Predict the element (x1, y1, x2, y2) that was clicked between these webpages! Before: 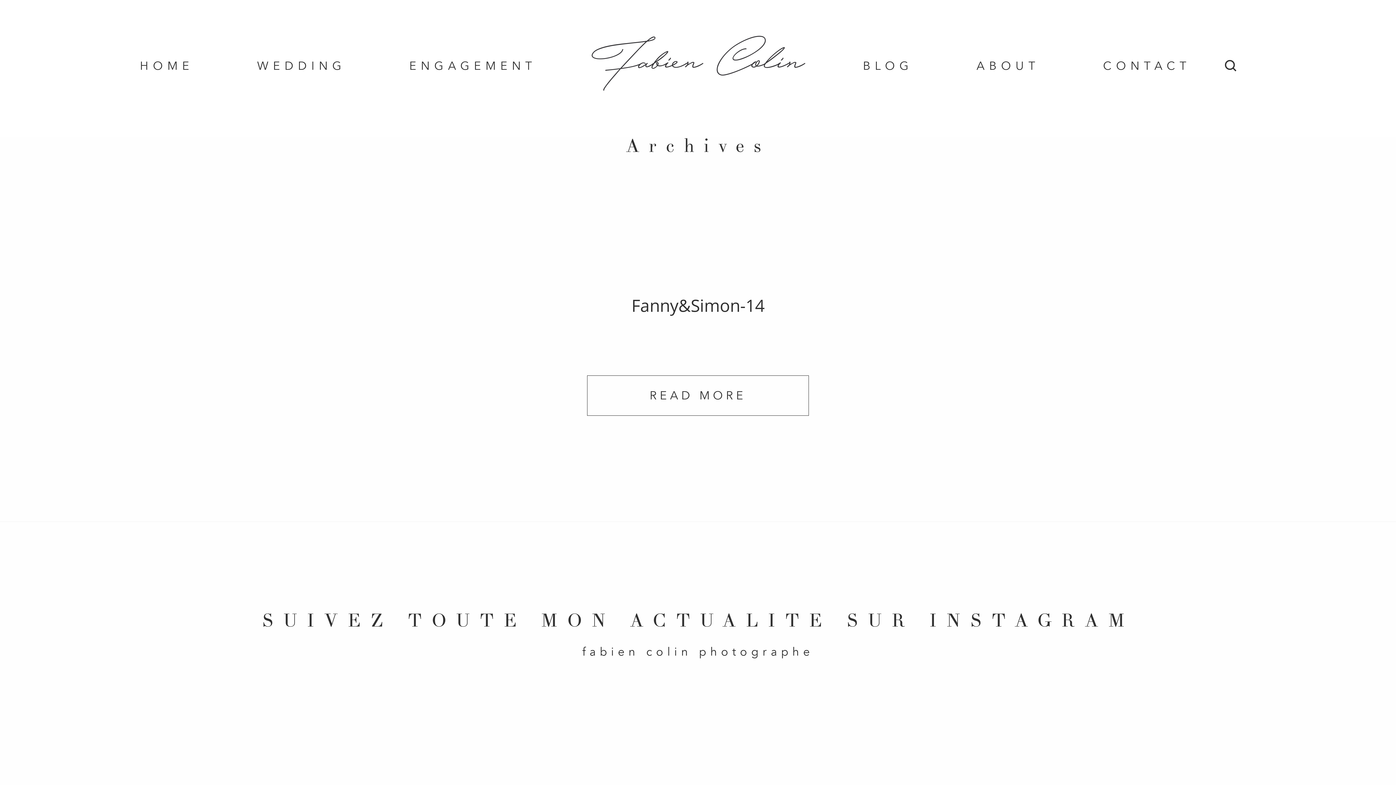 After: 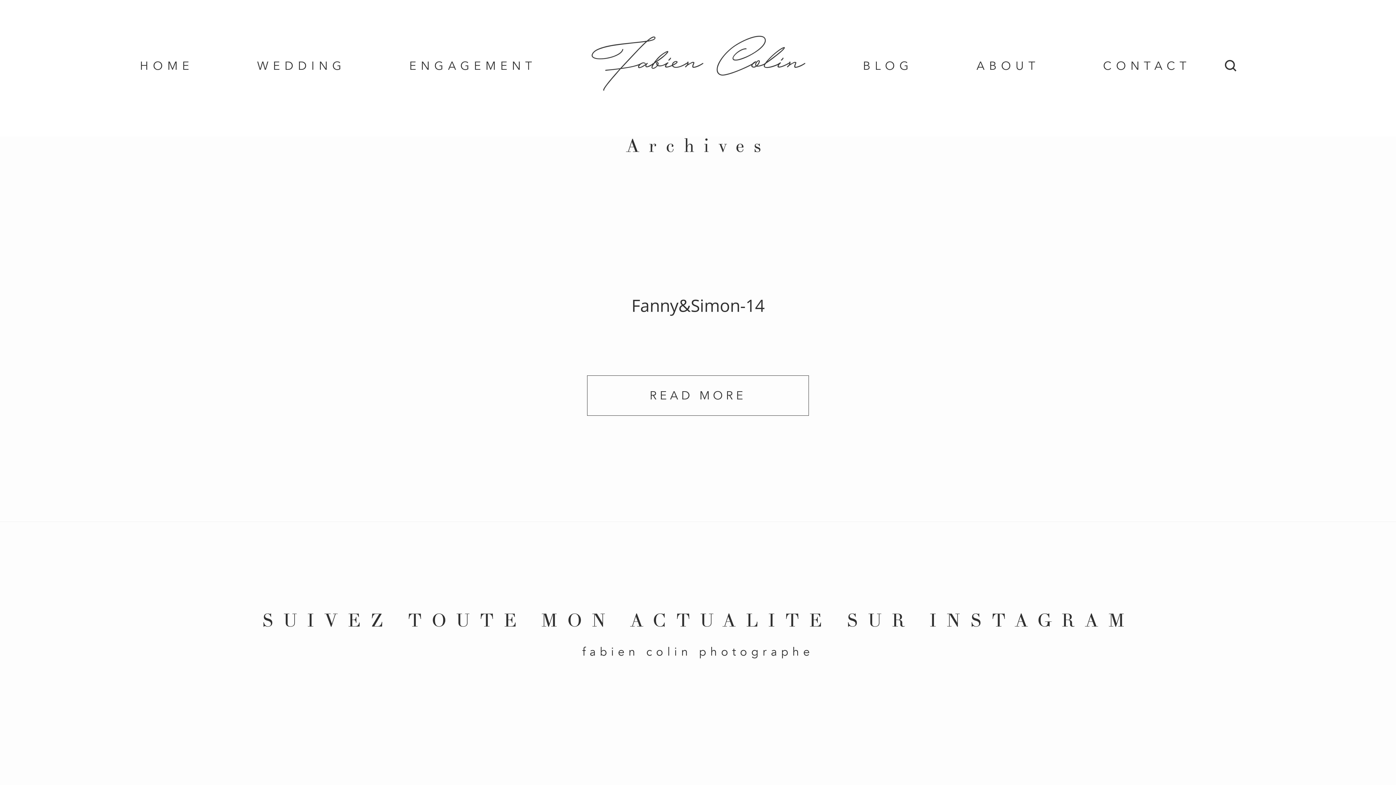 Action: bbox: (631, 244, 764, 318) label: Fanny&Simon-14